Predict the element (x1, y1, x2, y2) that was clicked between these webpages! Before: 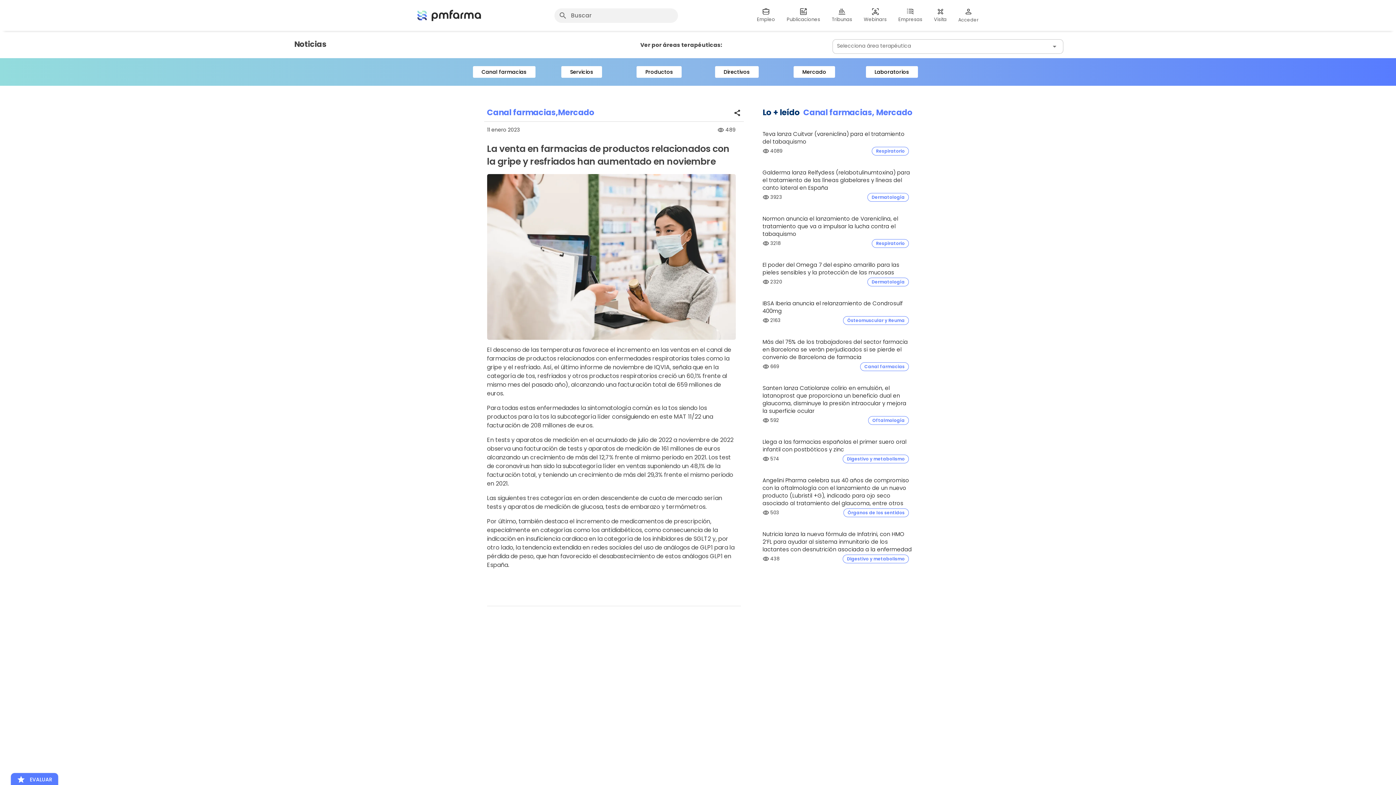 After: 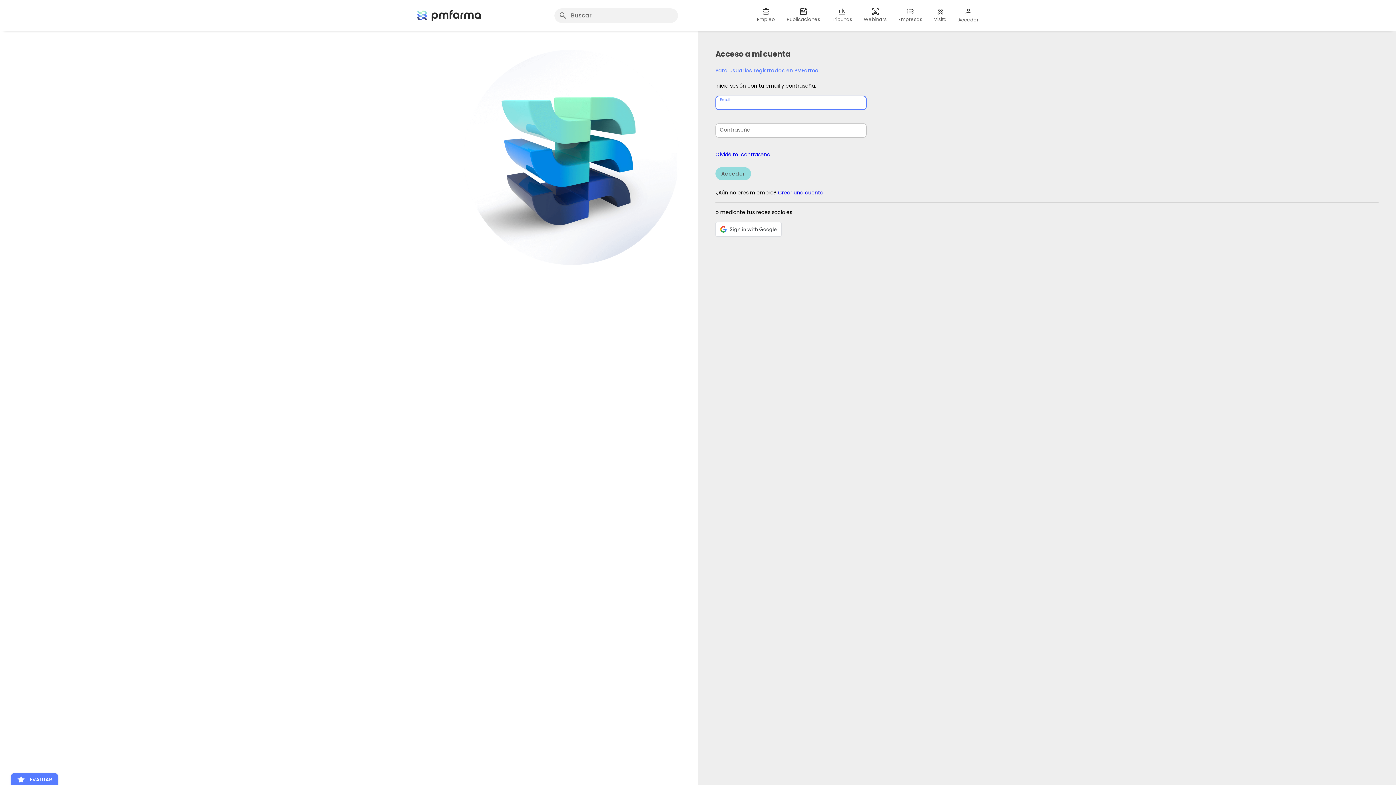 Action: label: Acceder bbox: (955, 5, 984, 25)